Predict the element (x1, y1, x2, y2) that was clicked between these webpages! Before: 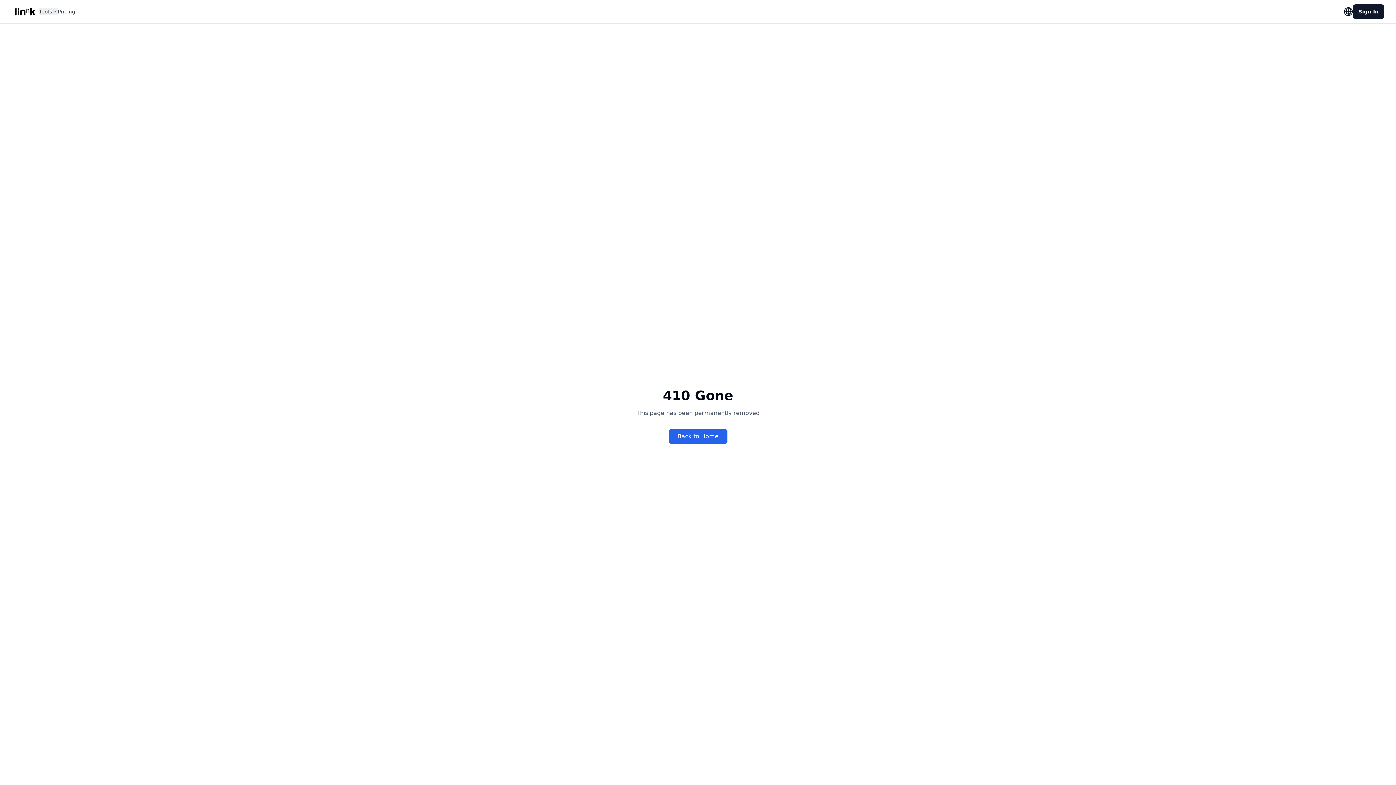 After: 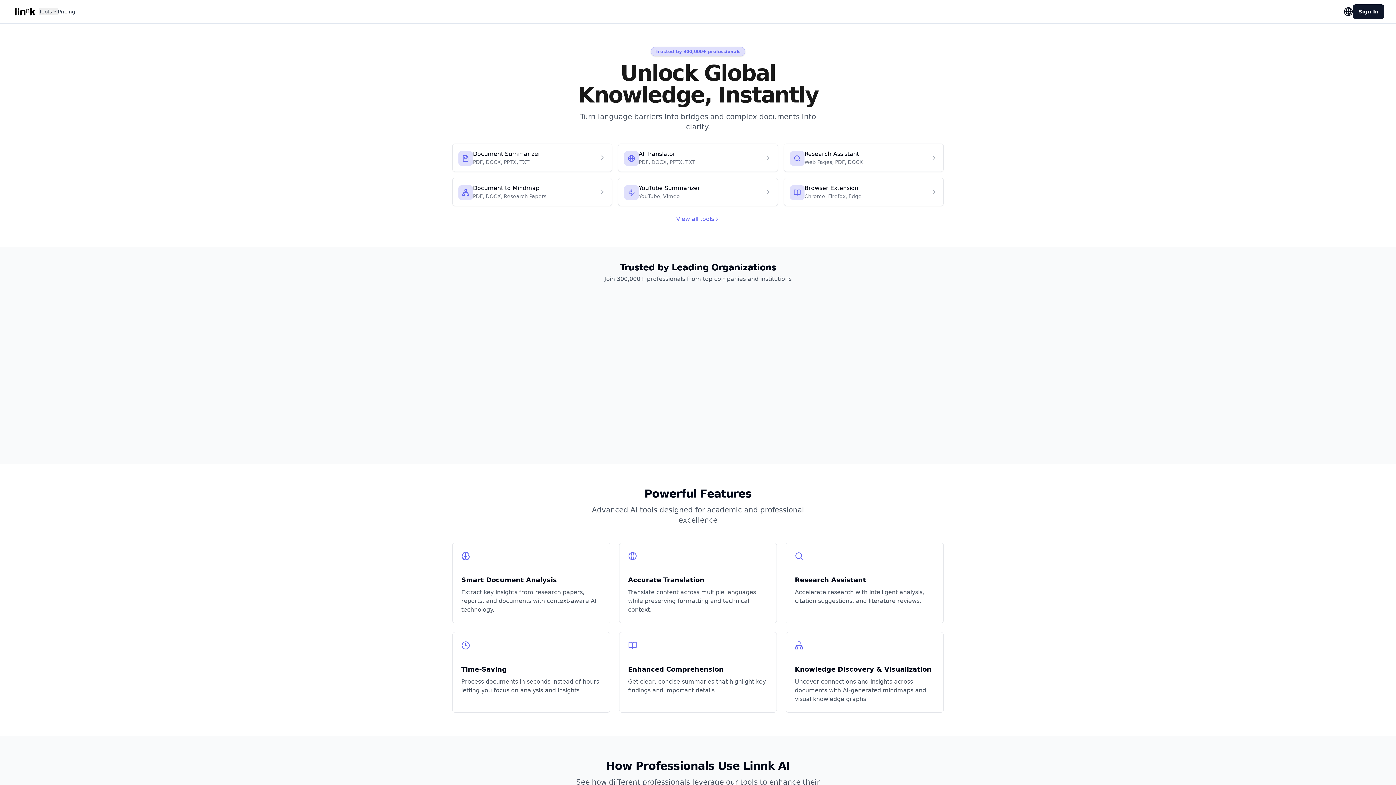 Action: bbox: (668, 429, 727, 444) label: Back to Home